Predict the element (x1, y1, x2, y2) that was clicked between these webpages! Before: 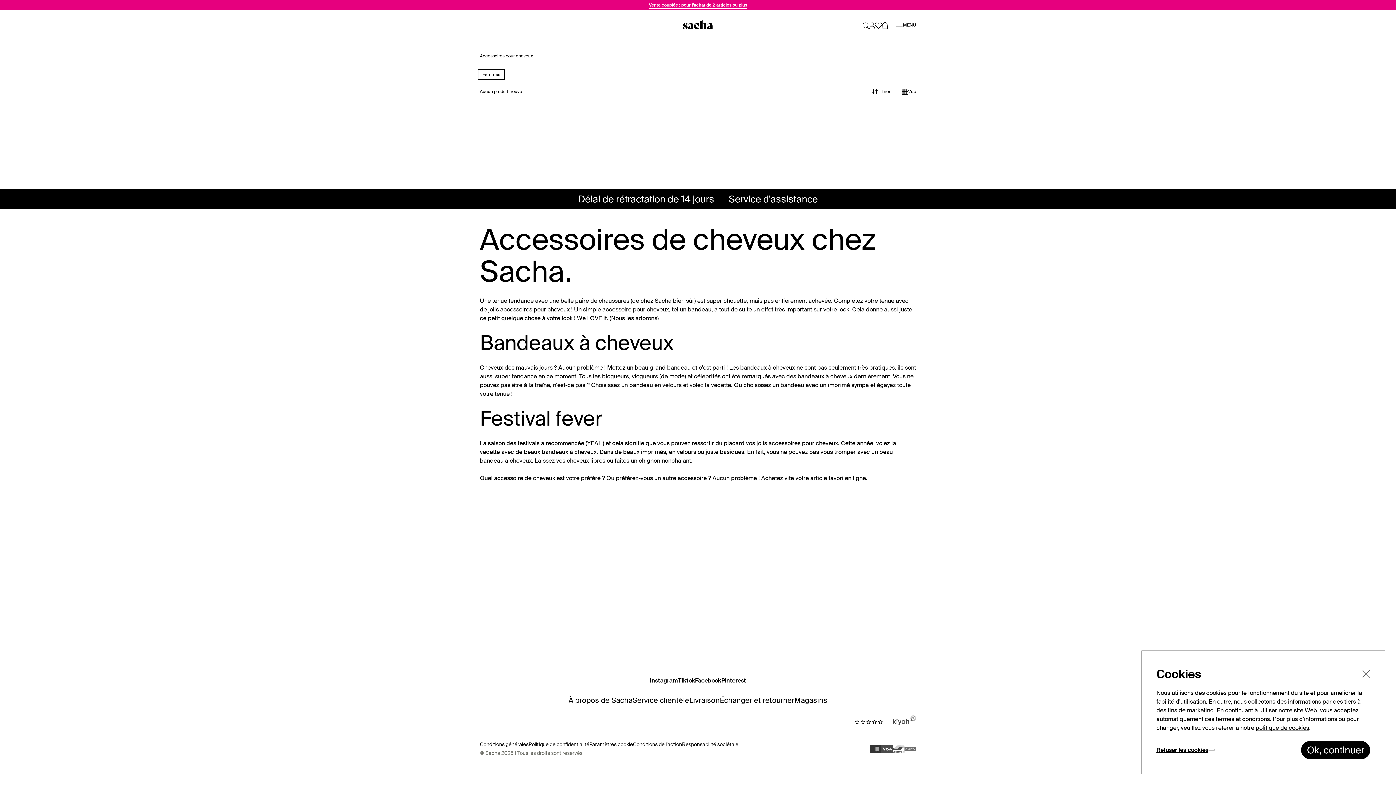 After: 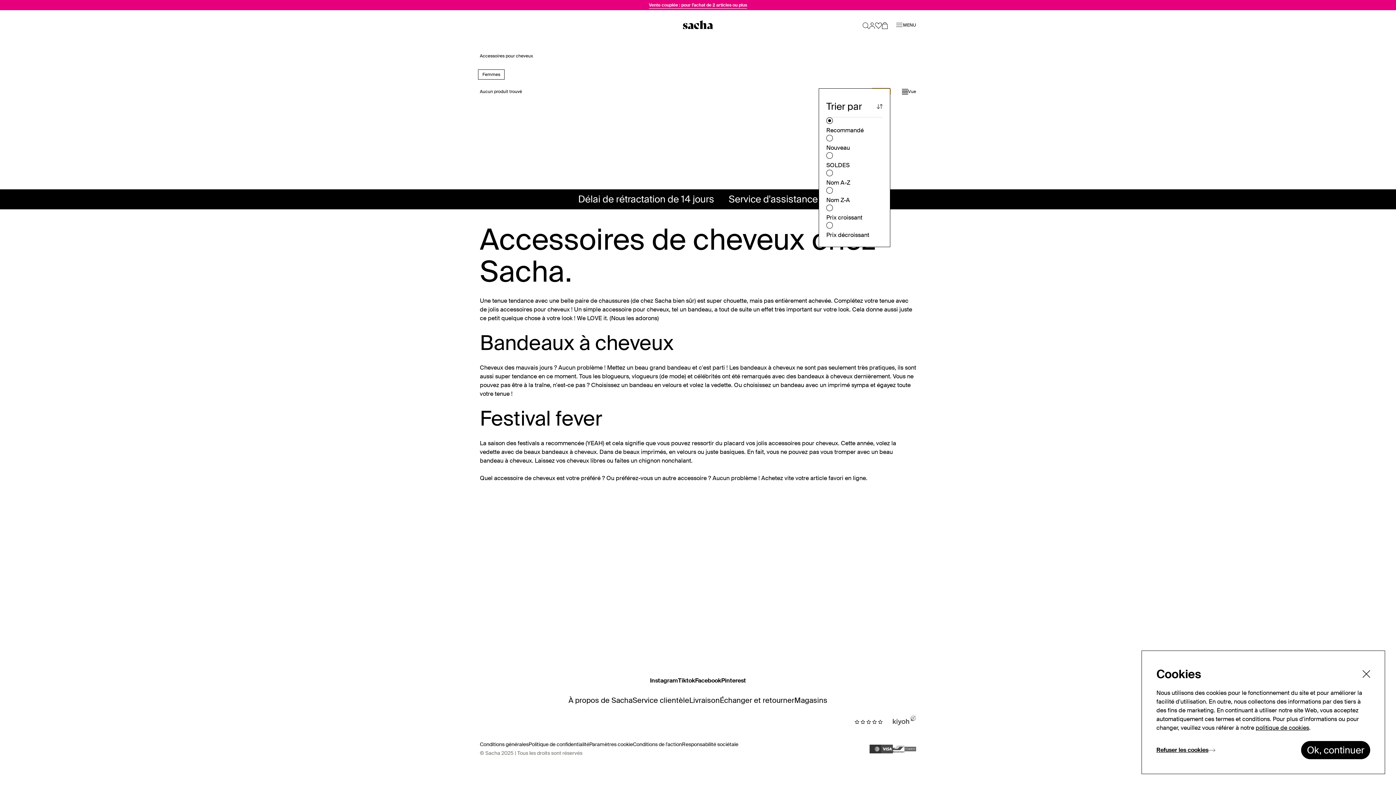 Action: label: Trier bbox: (872, 88, 890, 94)